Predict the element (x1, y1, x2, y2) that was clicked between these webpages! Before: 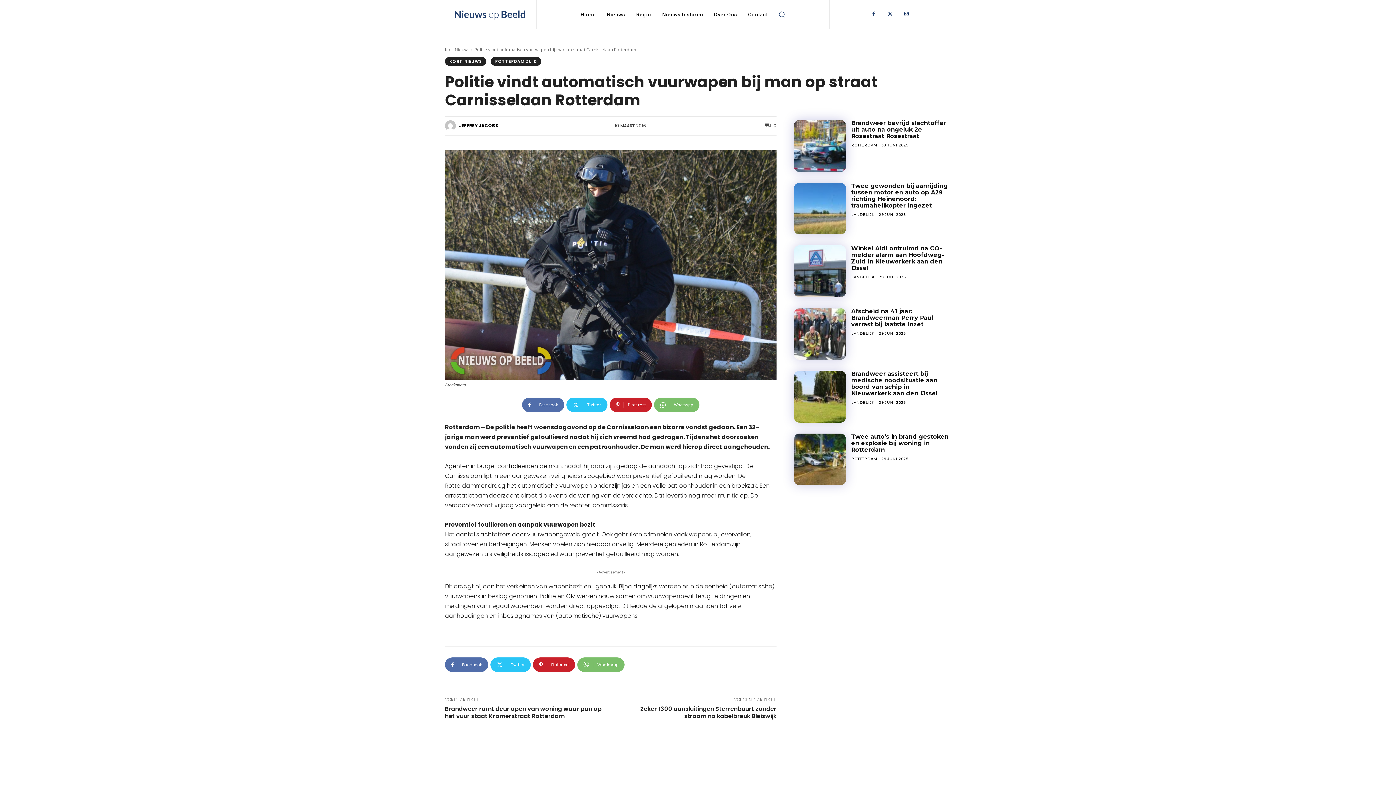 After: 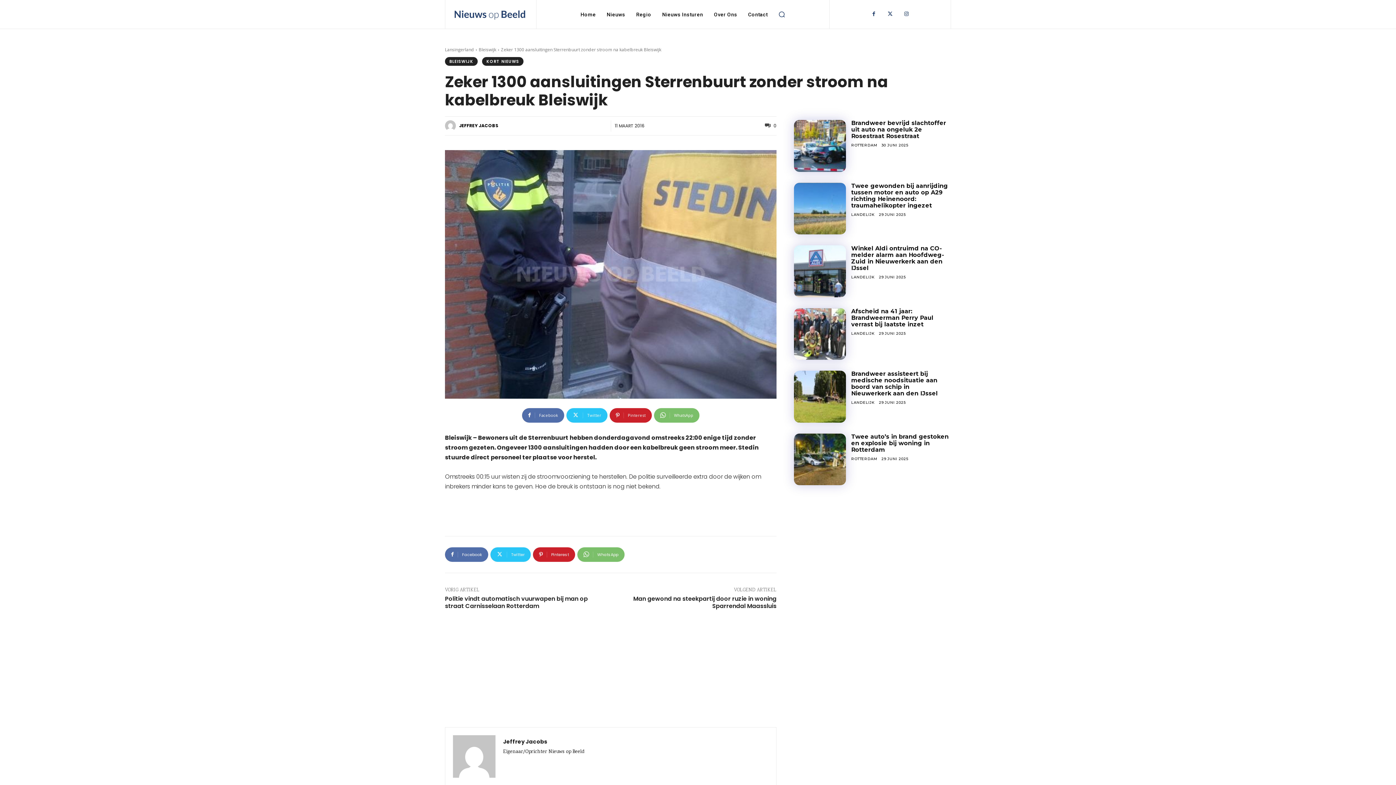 Action: label: Zeker 1300 aansluitingen Sterrenbuurt zonder stroom na kabelbreuk Bleiswijk bbox: (640, 705, 776, 720)